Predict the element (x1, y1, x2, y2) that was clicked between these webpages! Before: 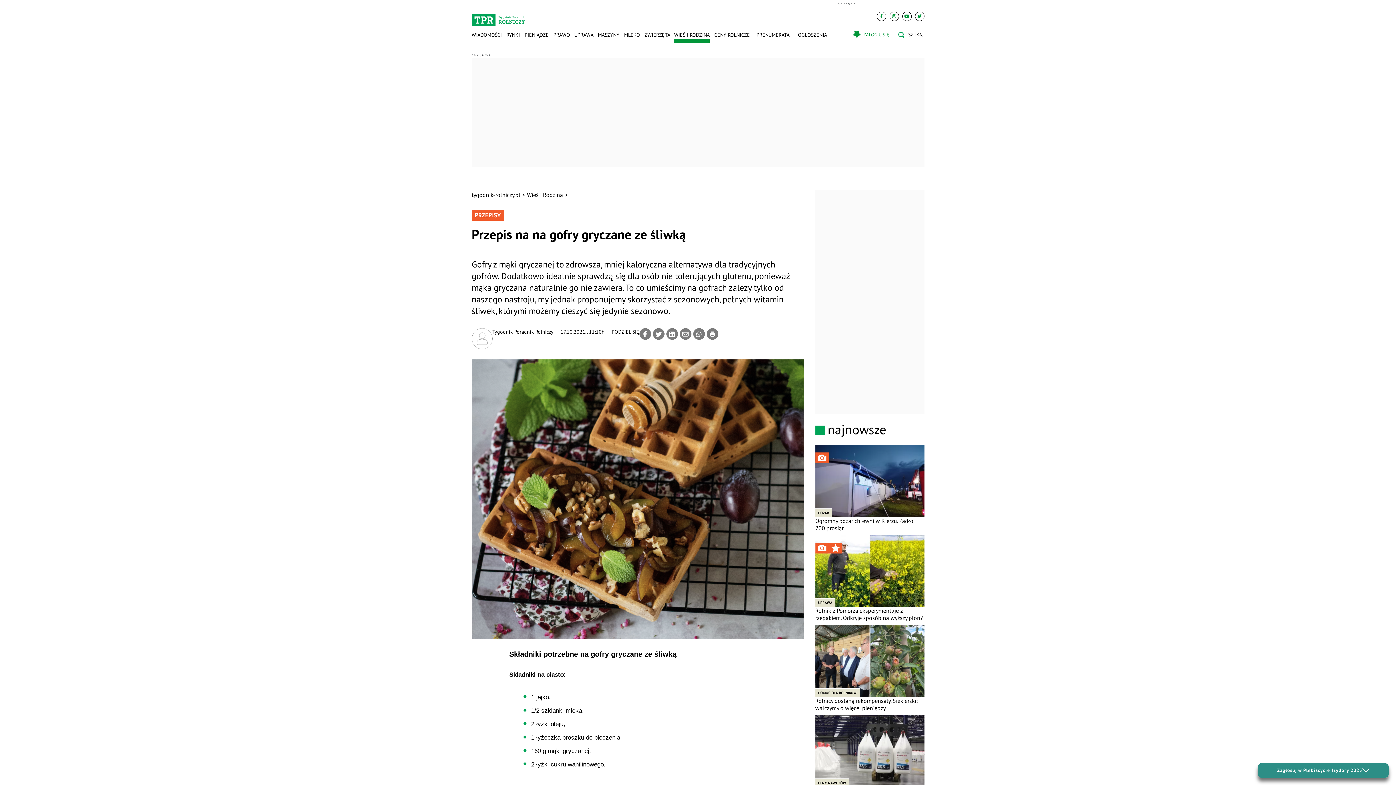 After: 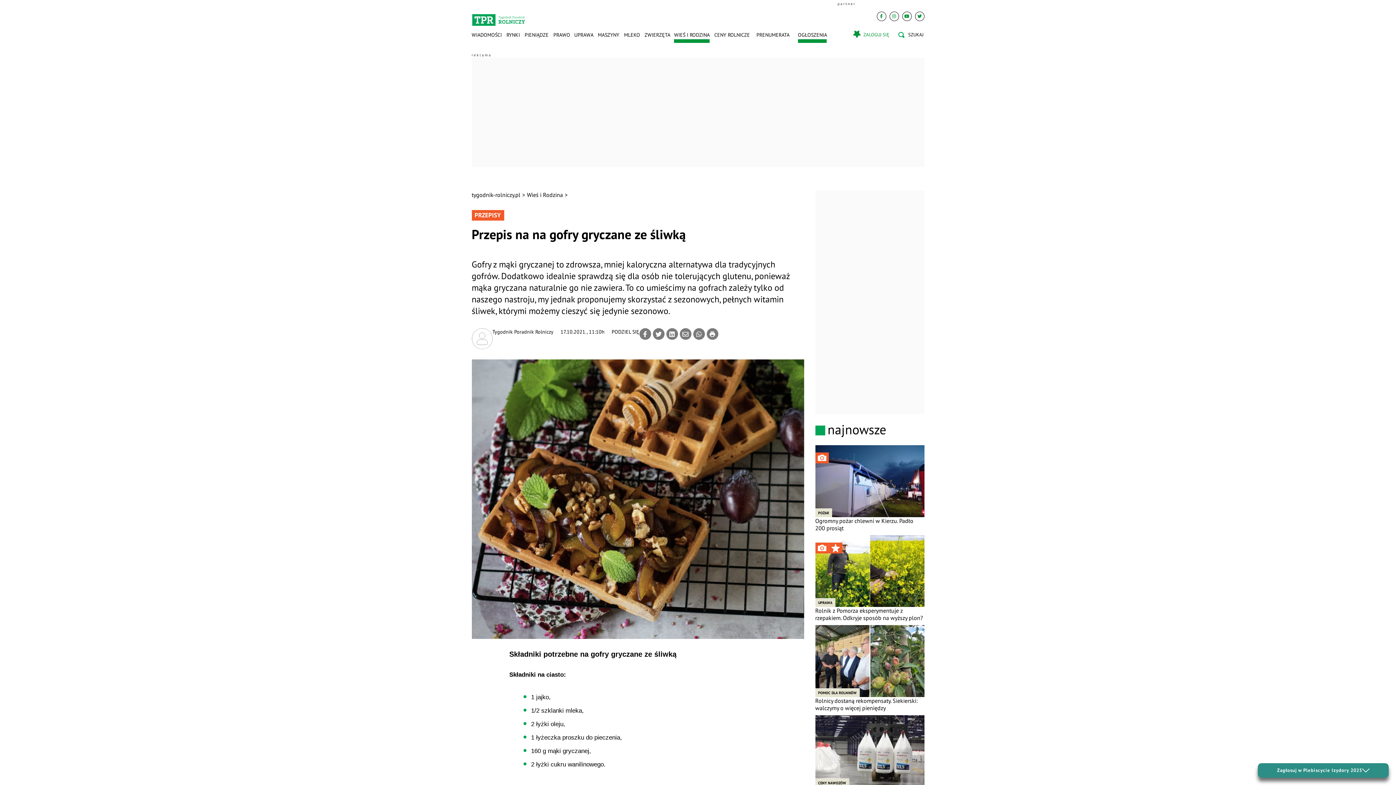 Action: bbox: (796, 29, 828, 44) label: OGŁOSZENIA